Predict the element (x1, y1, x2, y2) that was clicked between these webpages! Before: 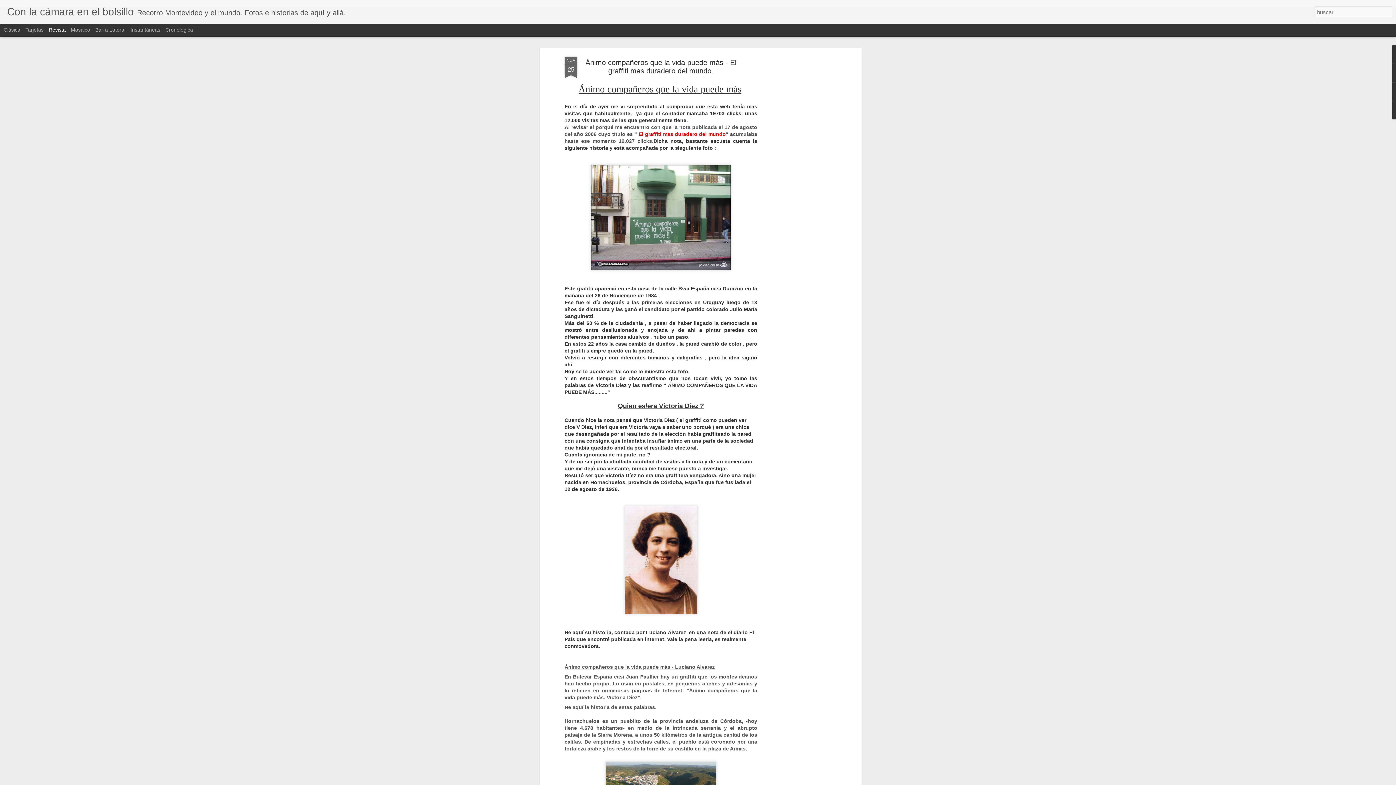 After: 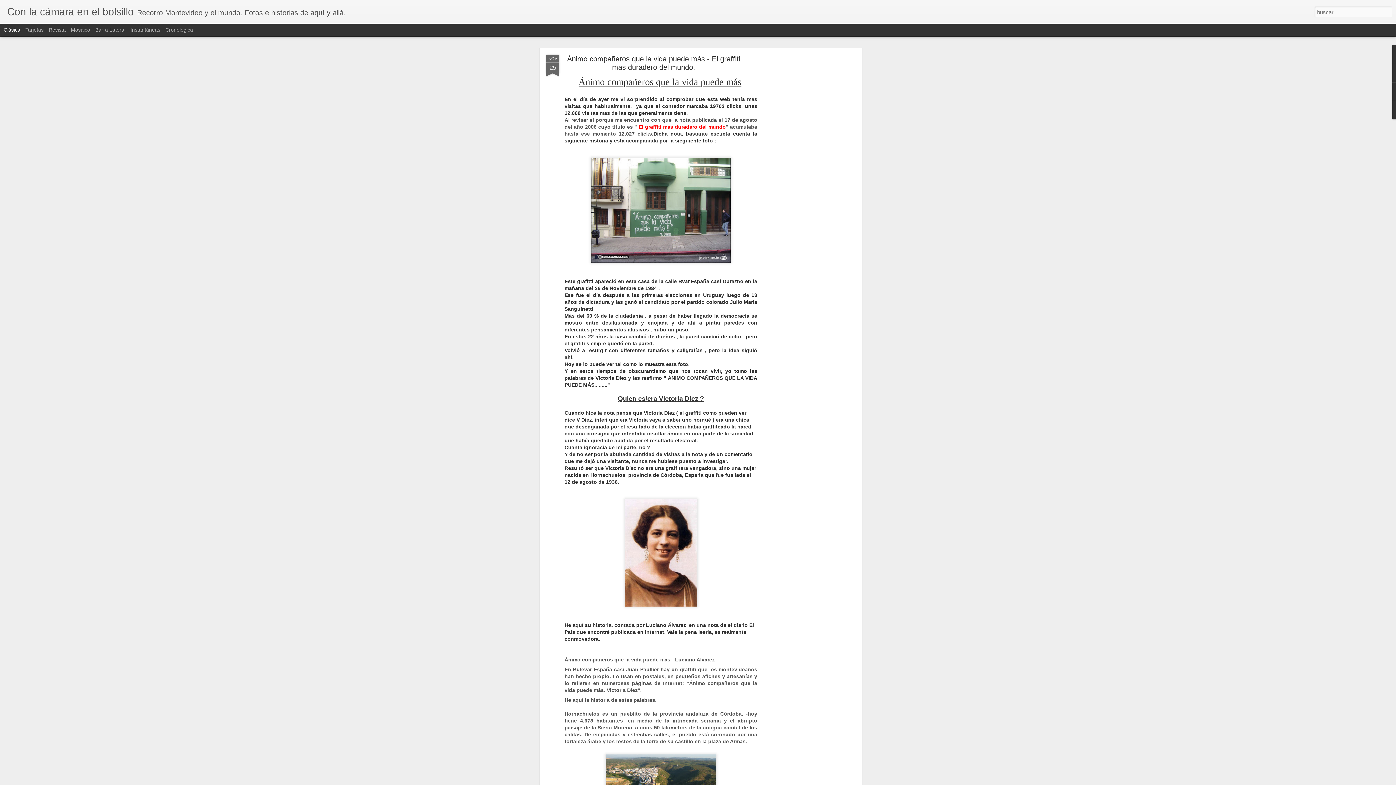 Action: label: Clásica bbox: (3, 26, 20, 32)